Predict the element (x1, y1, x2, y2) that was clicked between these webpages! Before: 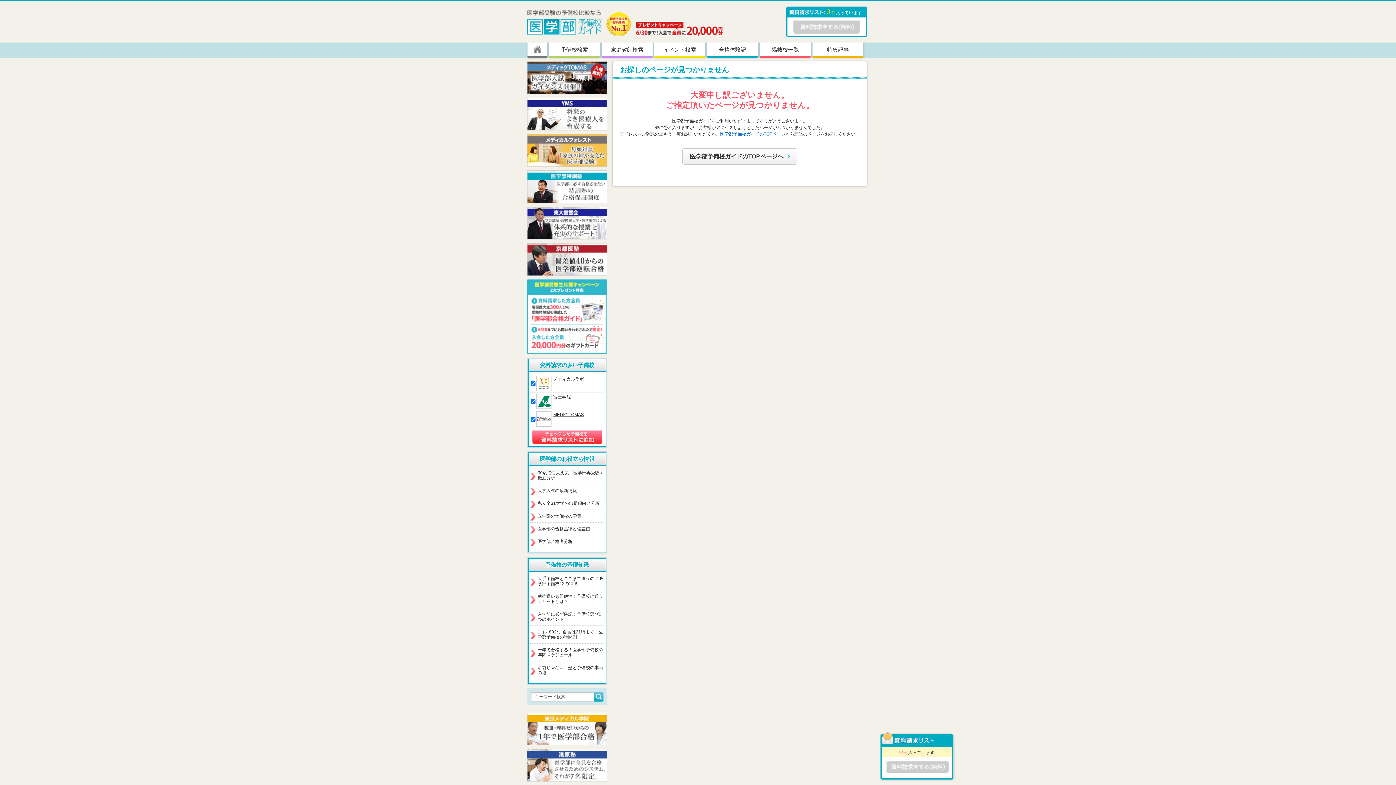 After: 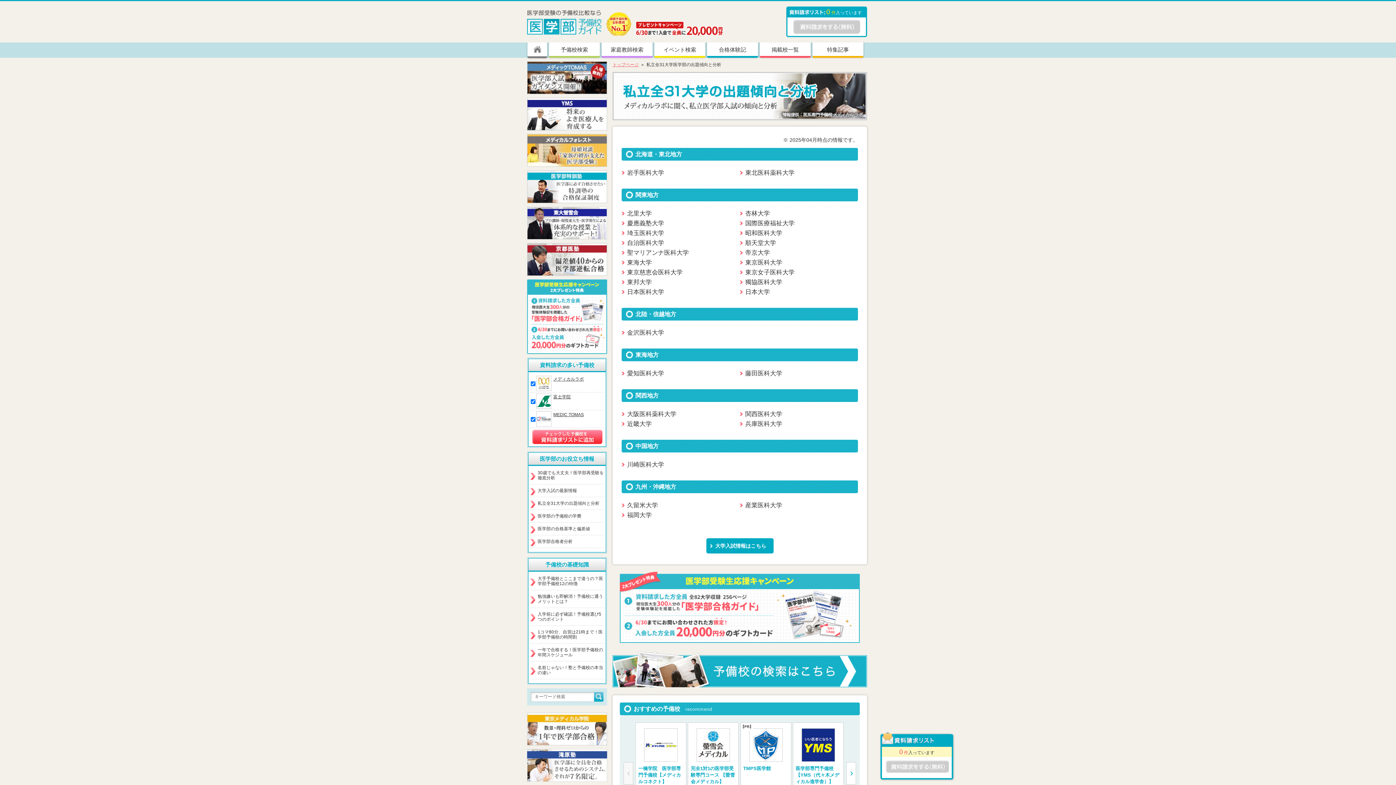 Action: bbox: (537, 501, 604, 506) label: 私立全31大学の出題傾向と分析